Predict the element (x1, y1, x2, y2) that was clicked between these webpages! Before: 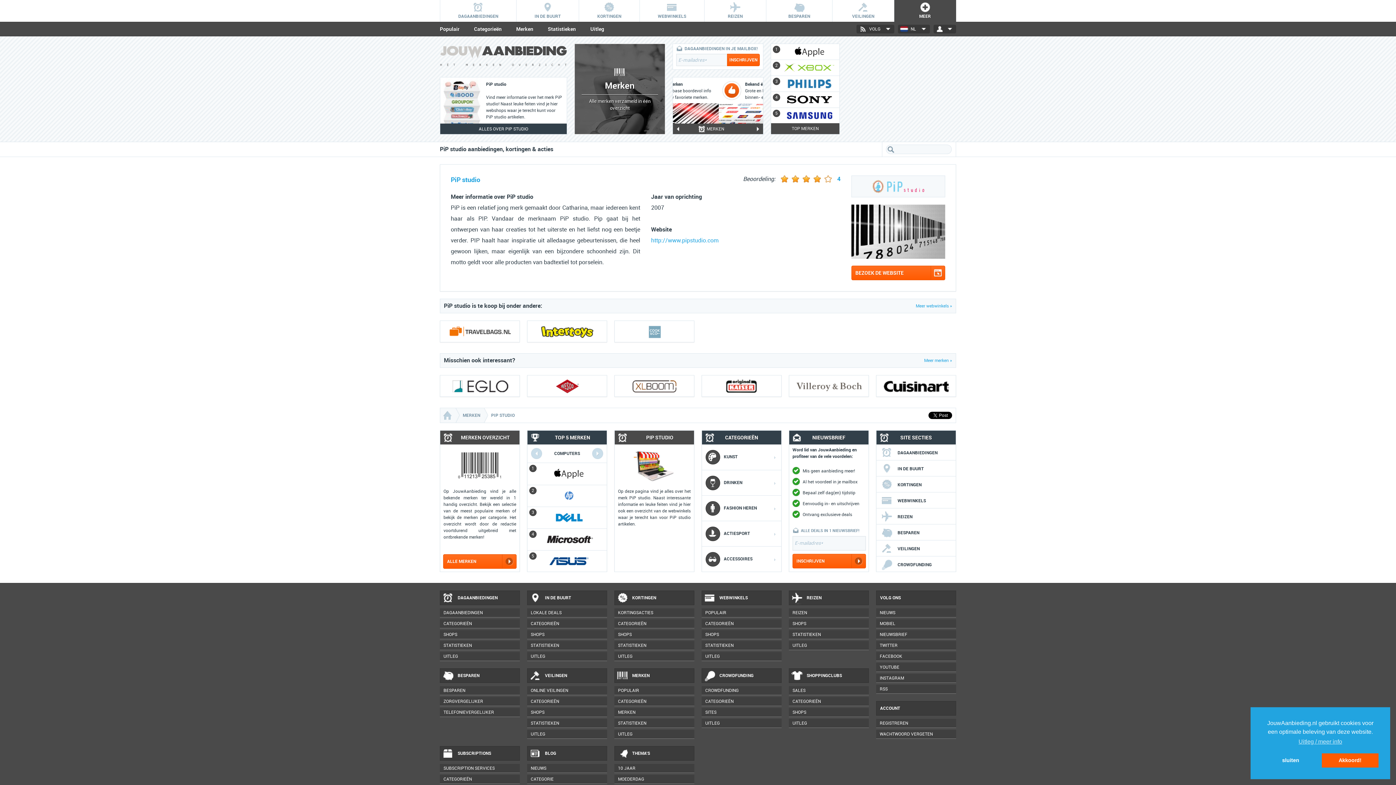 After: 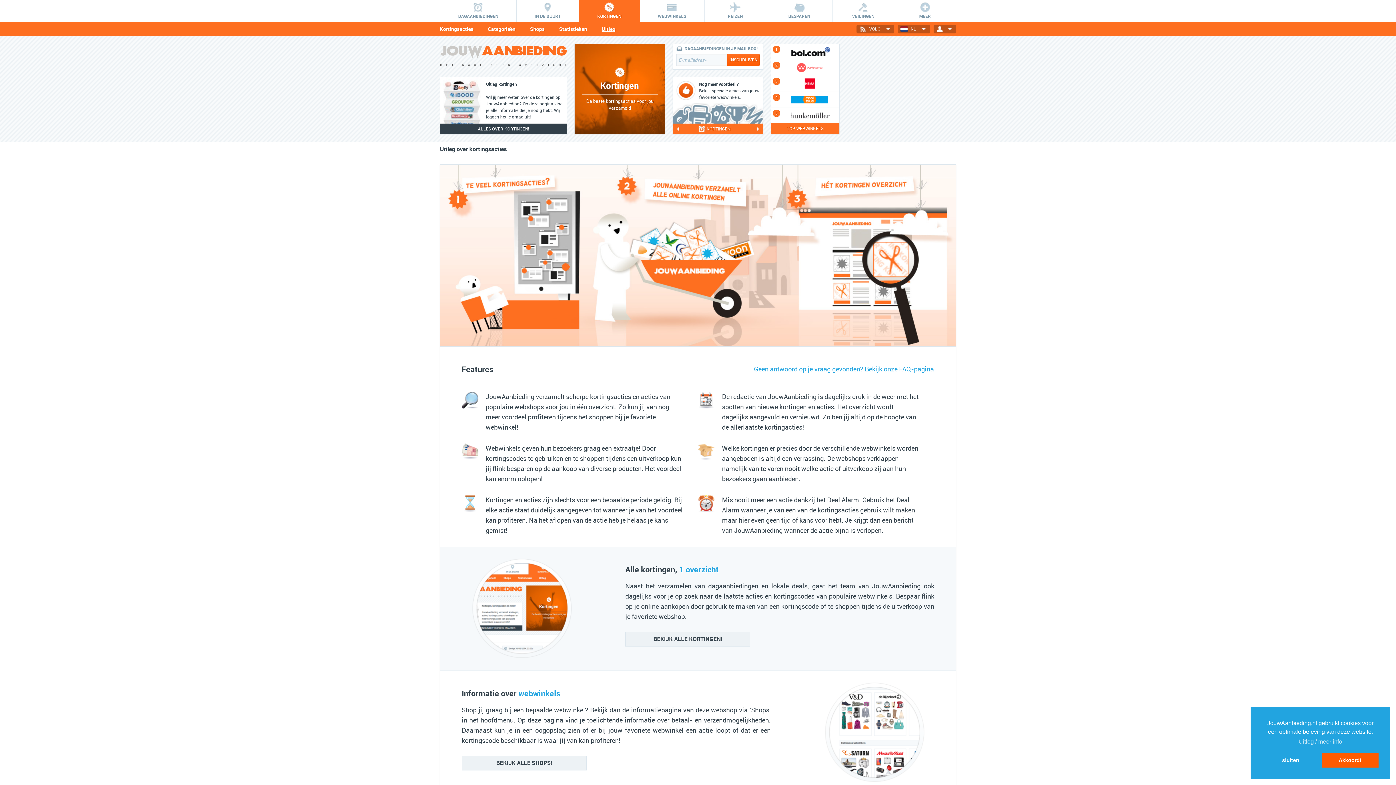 Action: bbox: (614, 652, 694, 661) label: UITLEG